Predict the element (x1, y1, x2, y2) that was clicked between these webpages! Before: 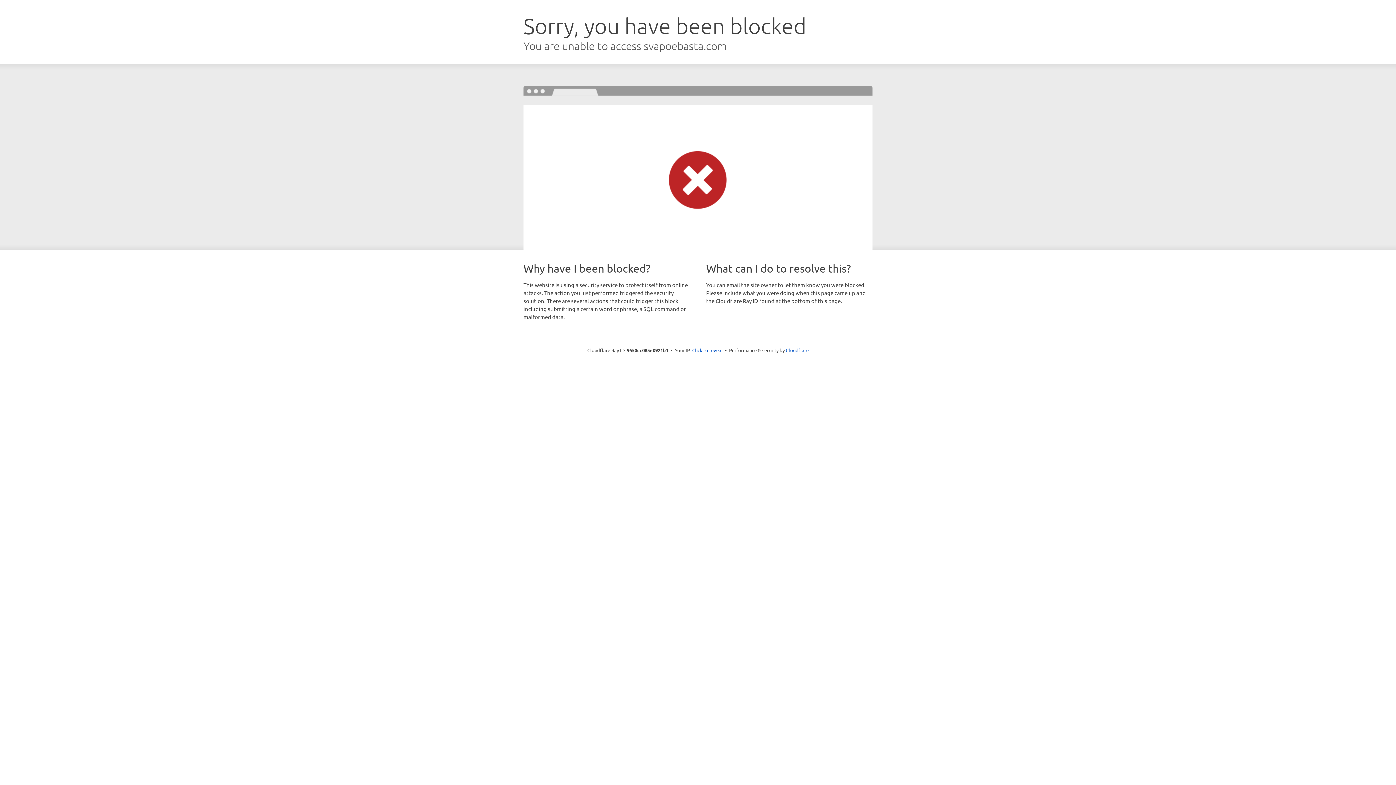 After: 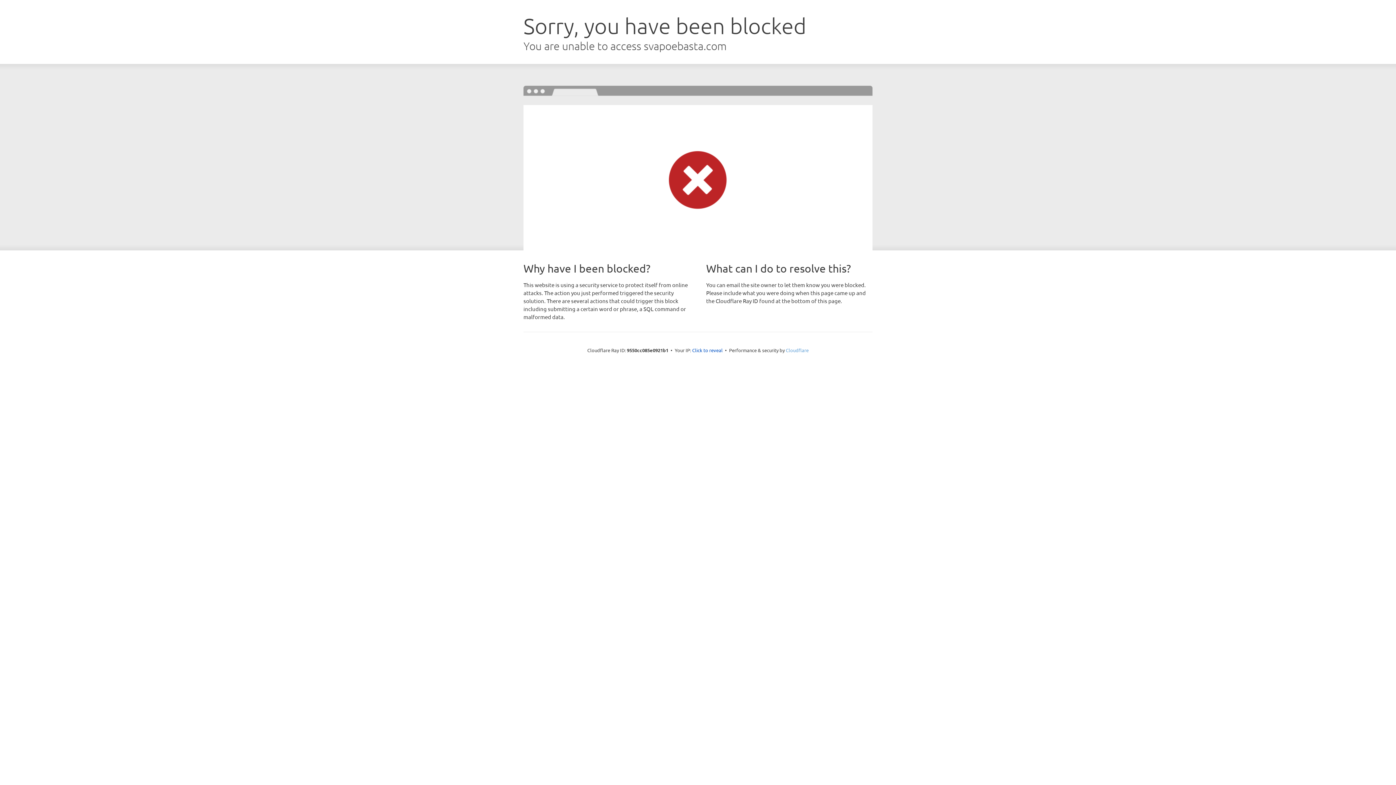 Action: label: Cloudflare bbox: (786, 347, 808, 353)